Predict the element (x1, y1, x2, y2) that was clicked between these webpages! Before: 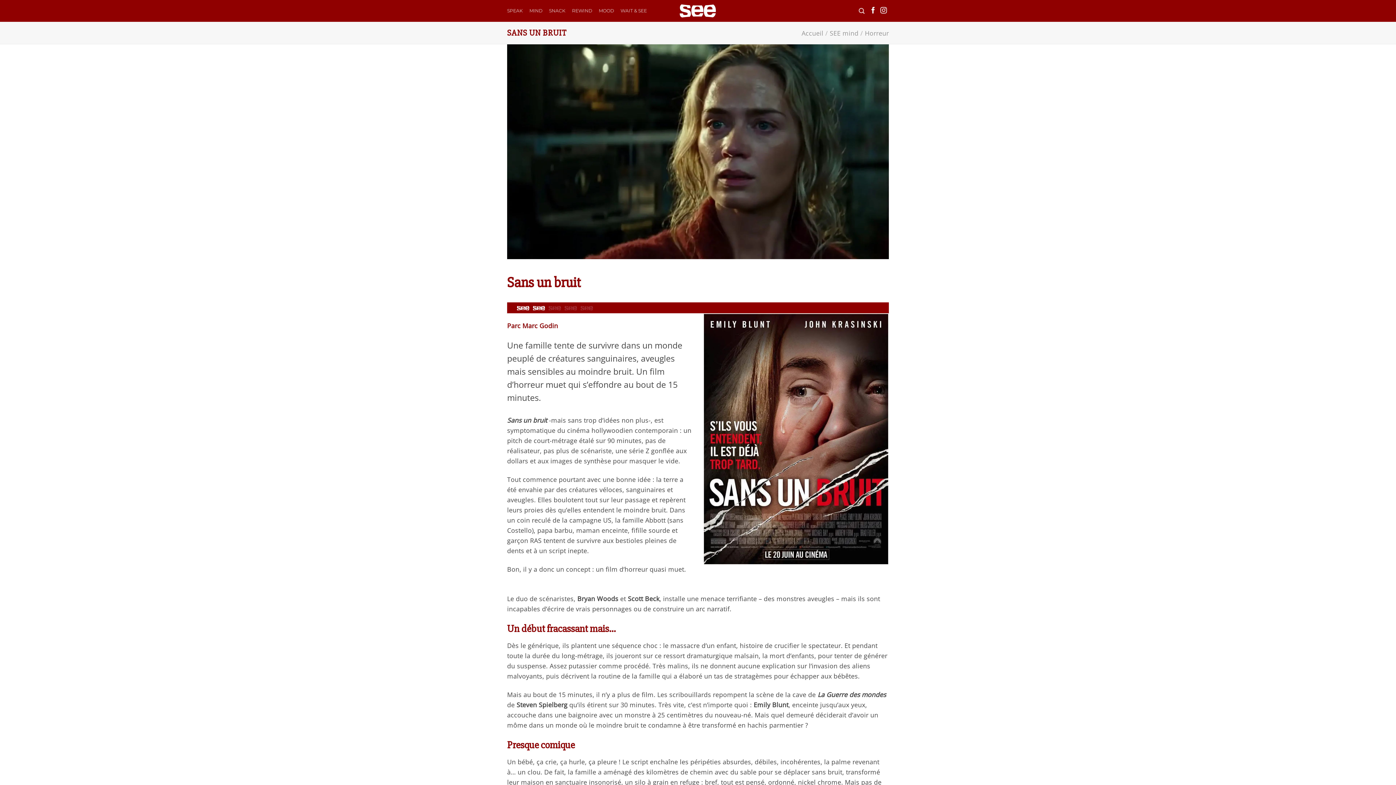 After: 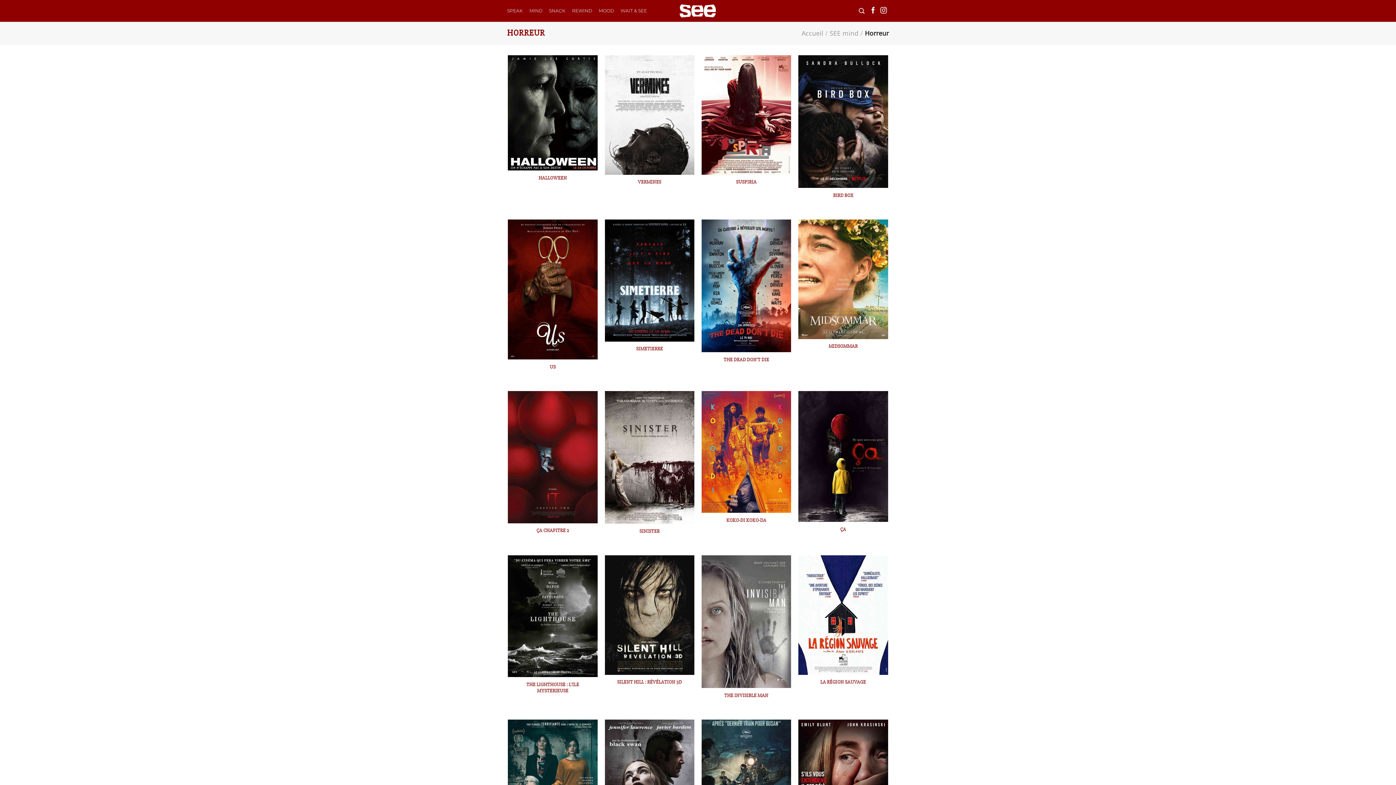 Action: bbox: (865, 28, 889, 37) label: Horreur